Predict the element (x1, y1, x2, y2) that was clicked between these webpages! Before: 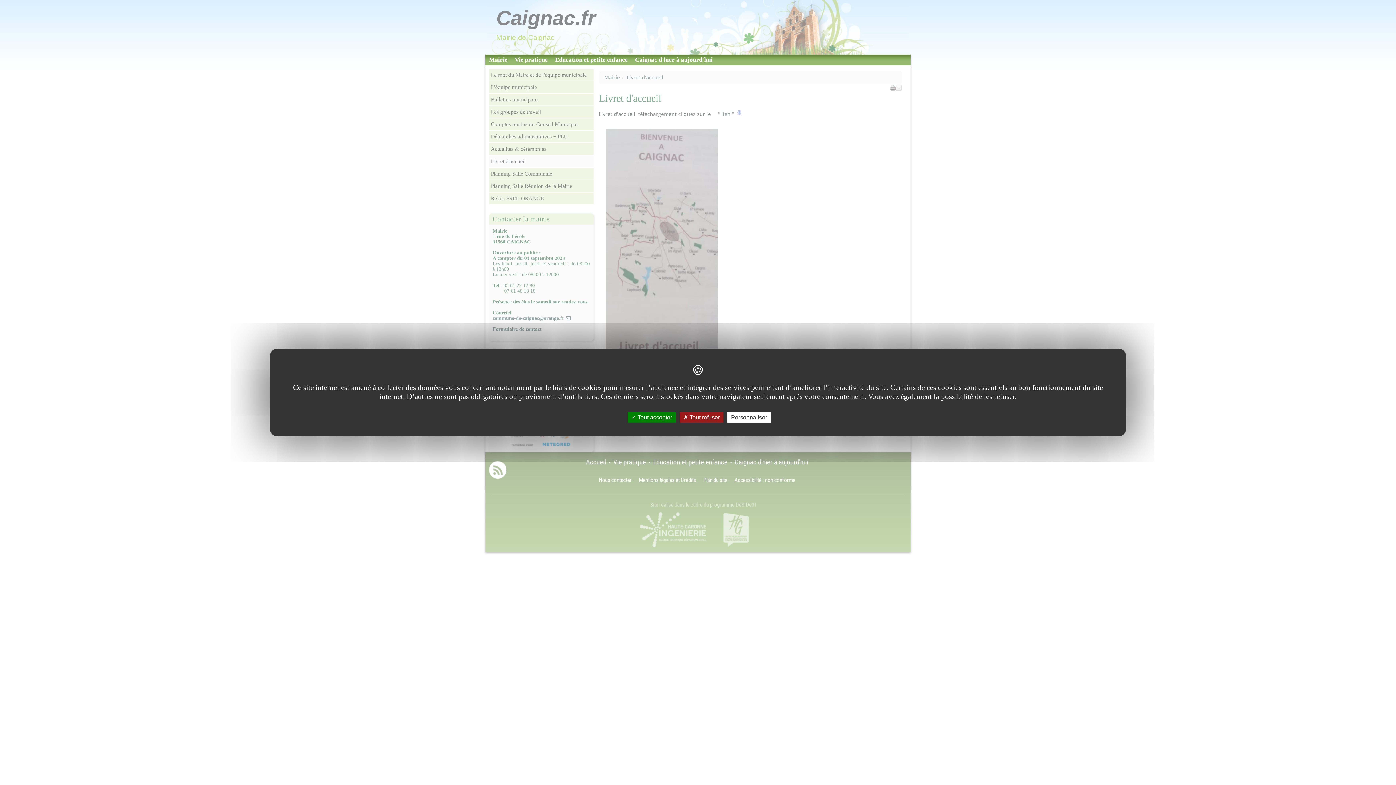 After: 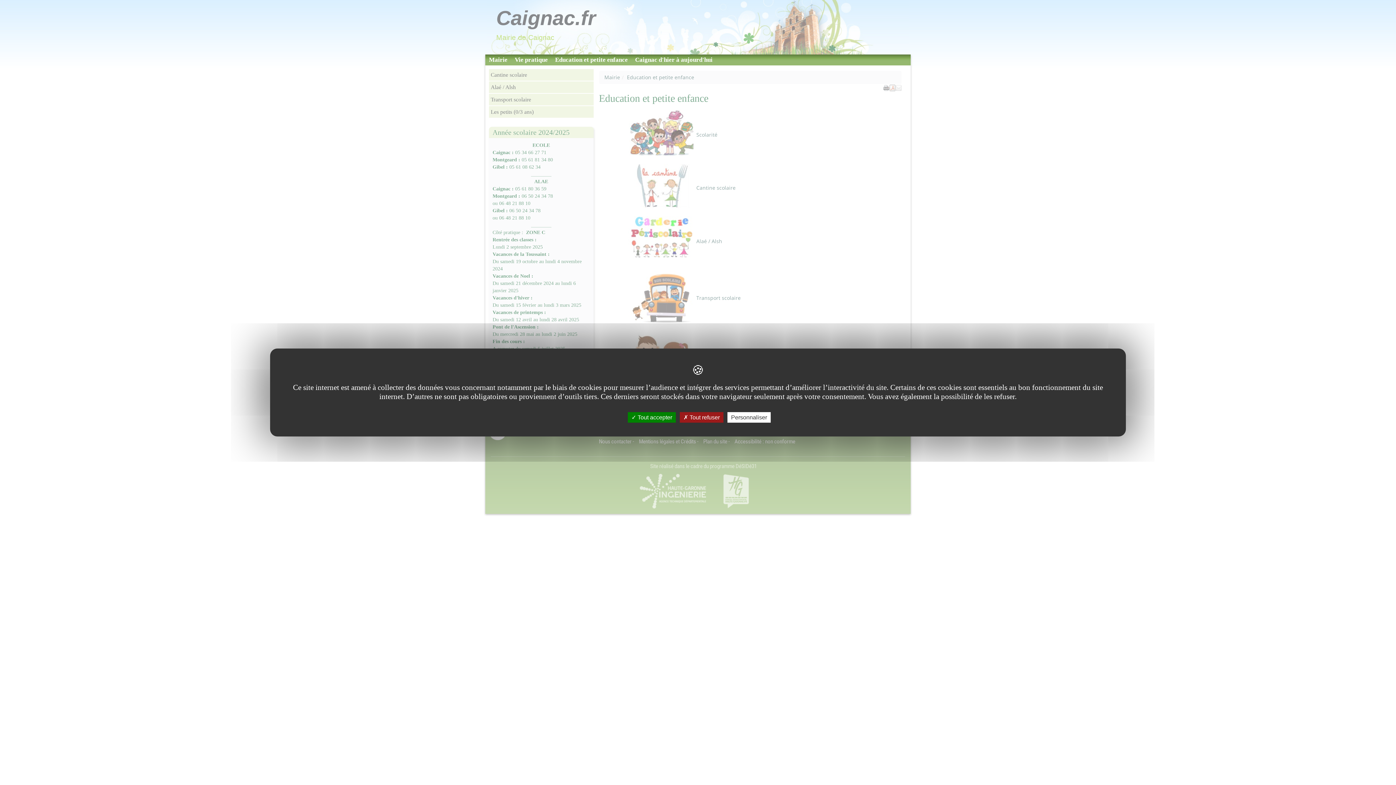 Action: bbox: (551, 54, 631, 65) label: Education et petite enfance